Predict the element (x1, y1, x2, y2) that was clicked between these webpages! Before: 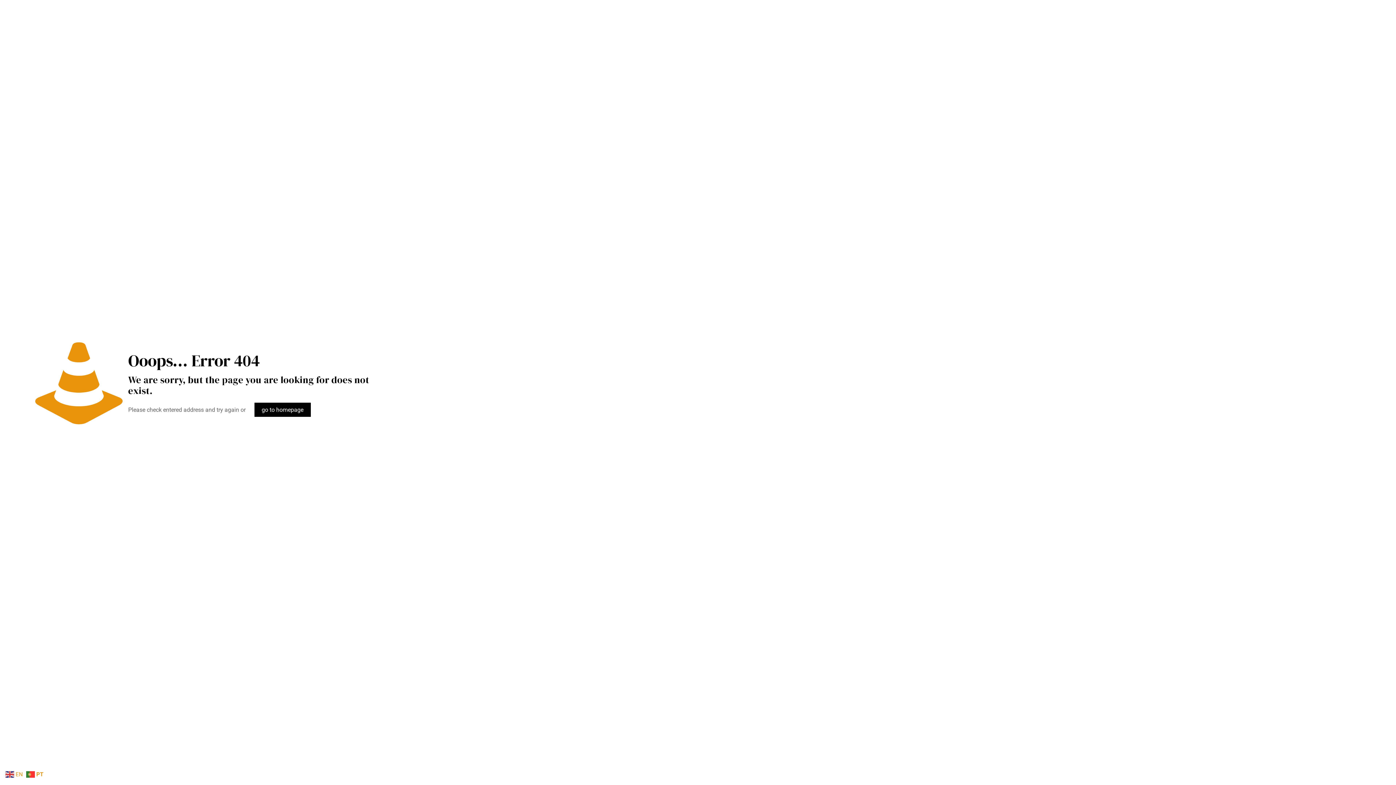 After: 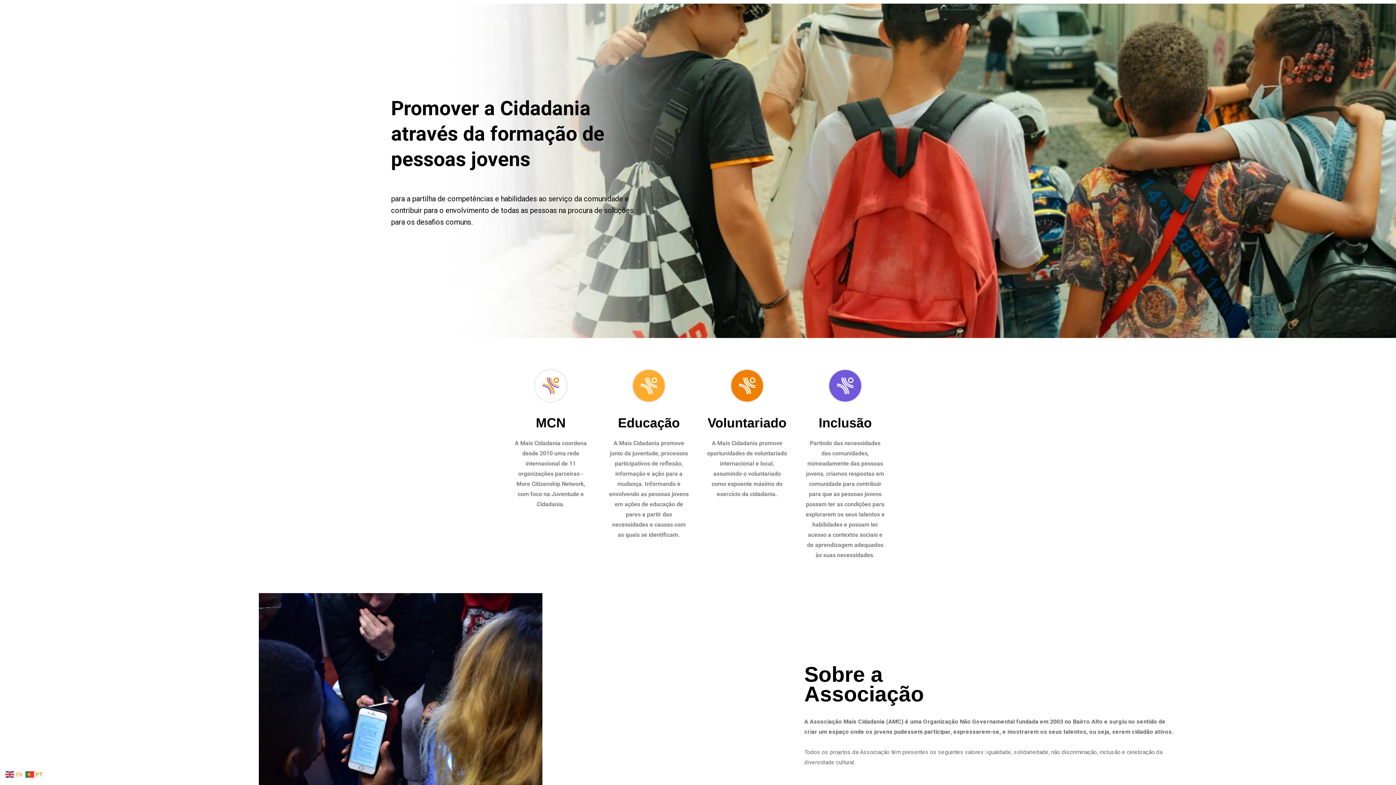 Action: label: go to homepage bbox: (254, 402, 310, 417)